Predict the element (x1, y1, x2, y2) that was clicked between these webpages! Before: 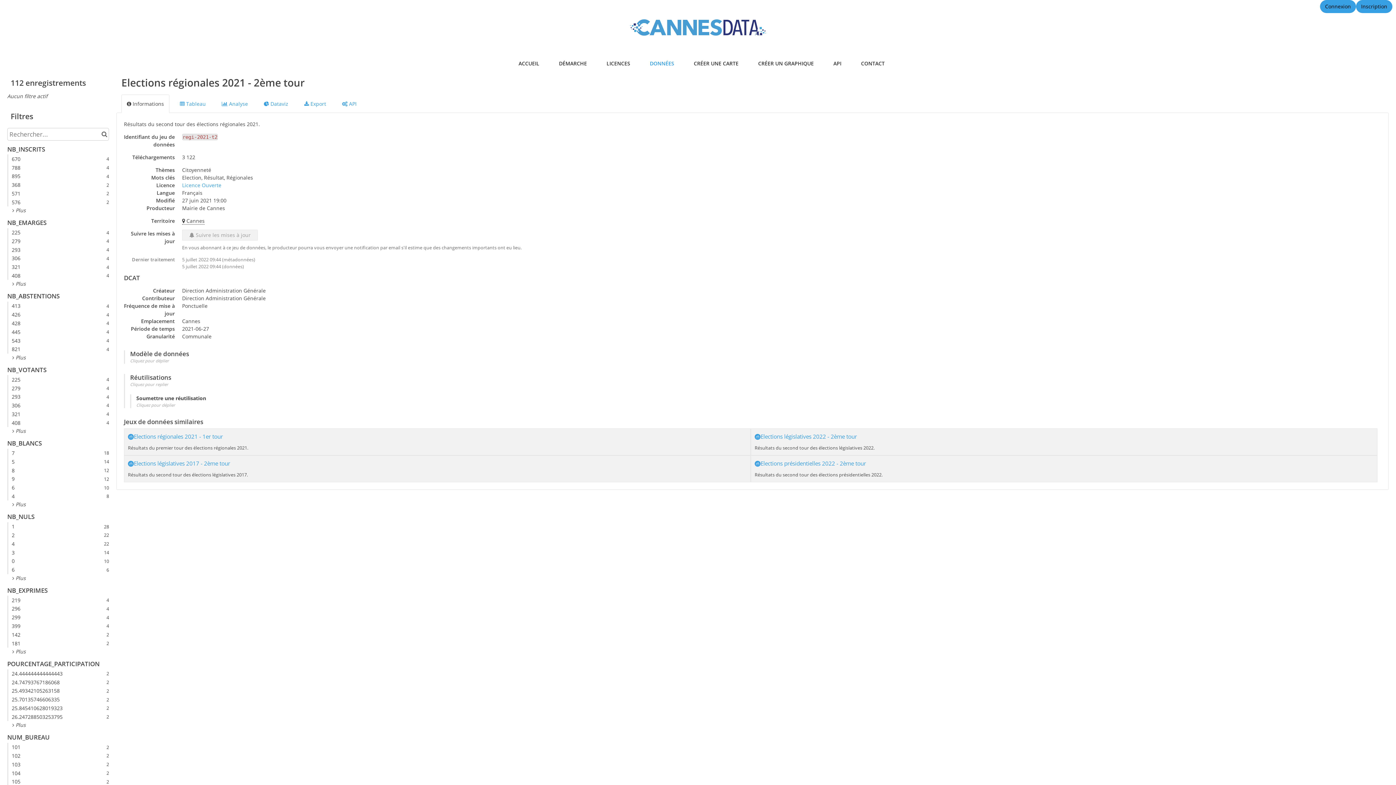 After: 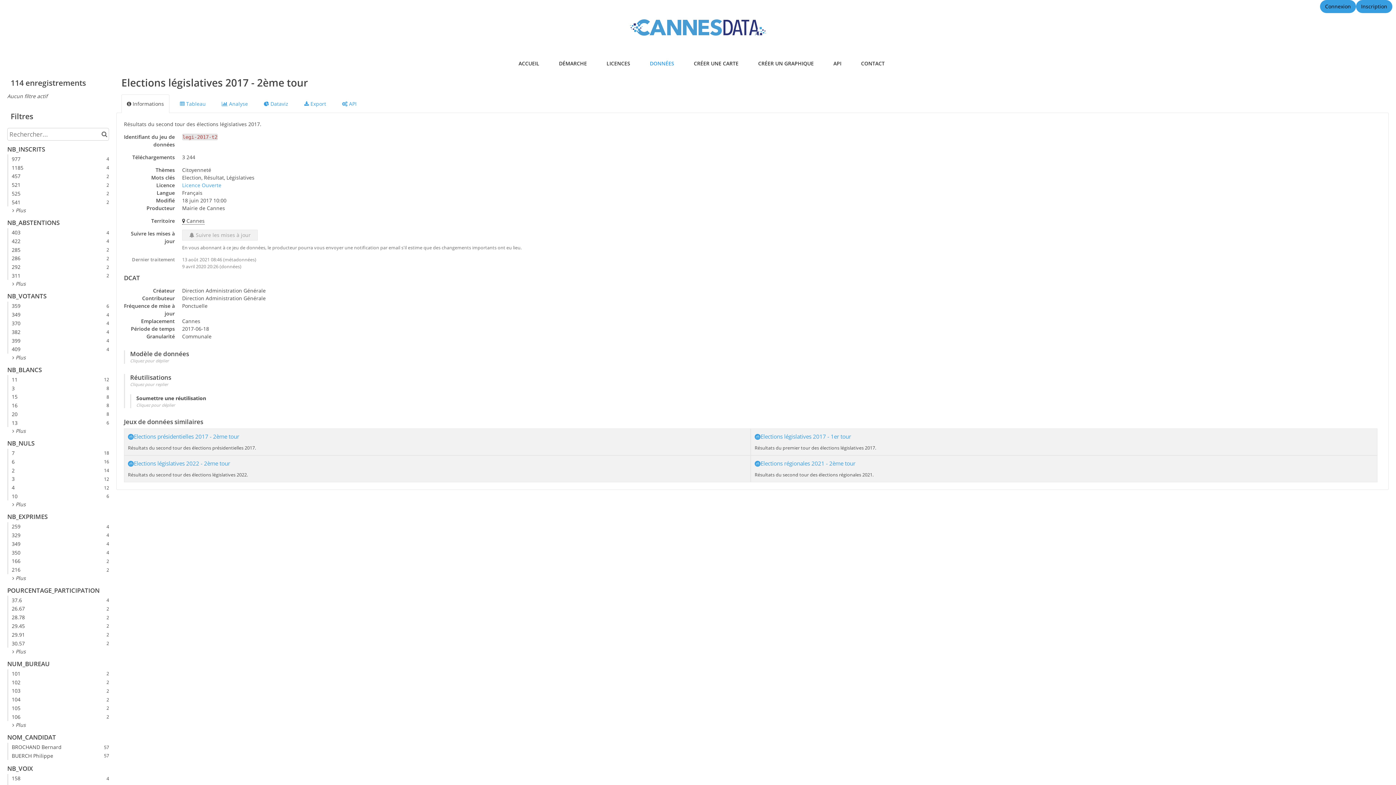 Action: bbox: (133, 459, 230, 468) label: Elections législatives 2017 - 2ème tour